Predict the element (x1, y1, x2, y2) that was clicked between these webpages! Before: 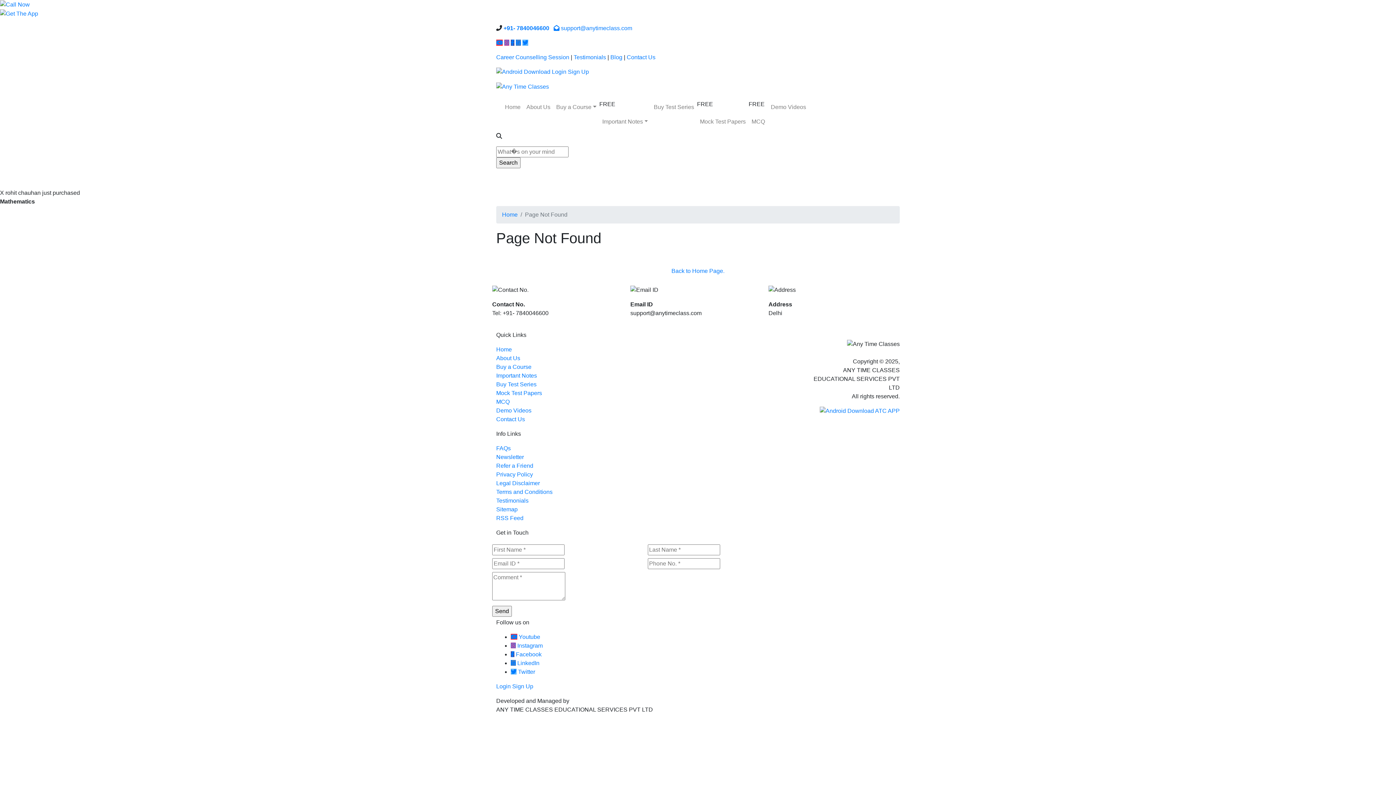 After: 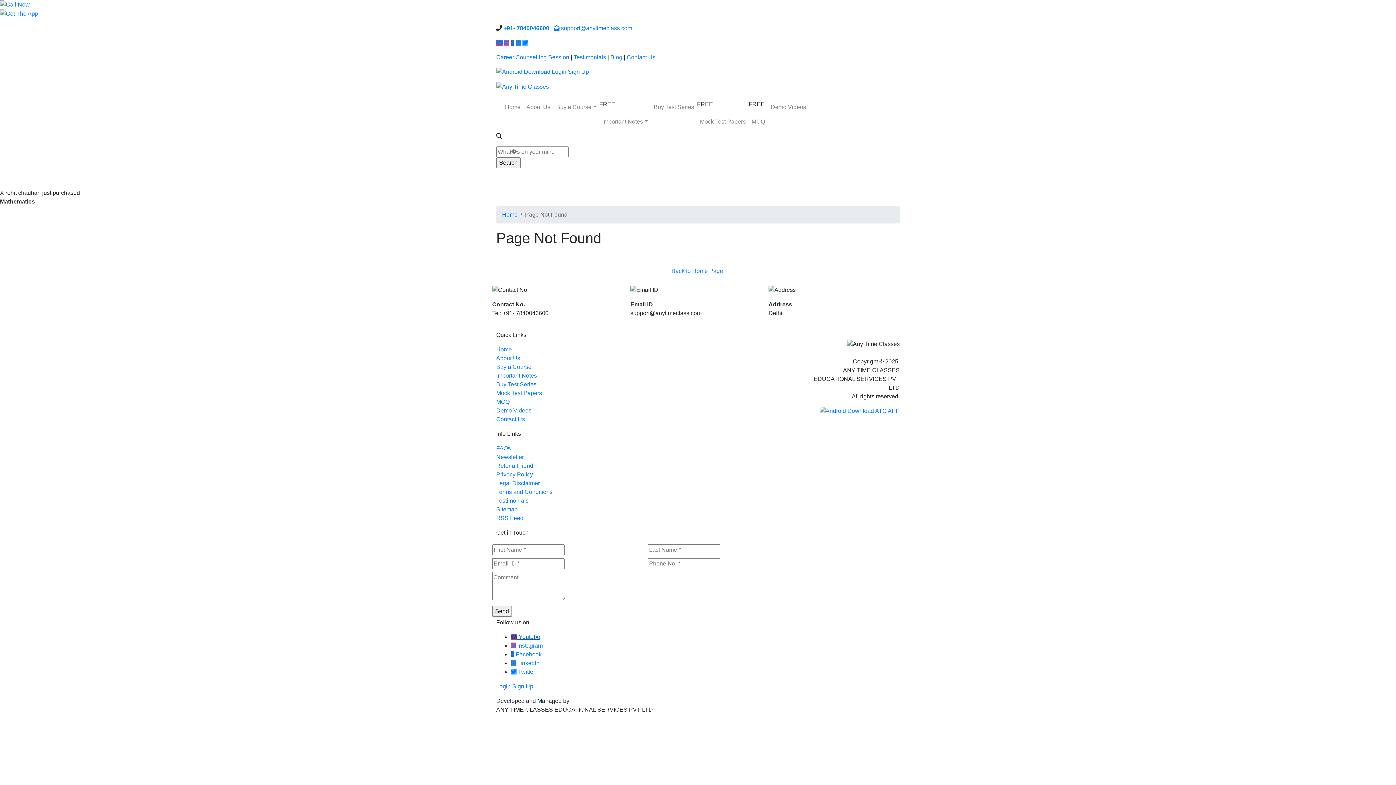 Action: label:  Youtube bbox: (510, 634, 540, 640)